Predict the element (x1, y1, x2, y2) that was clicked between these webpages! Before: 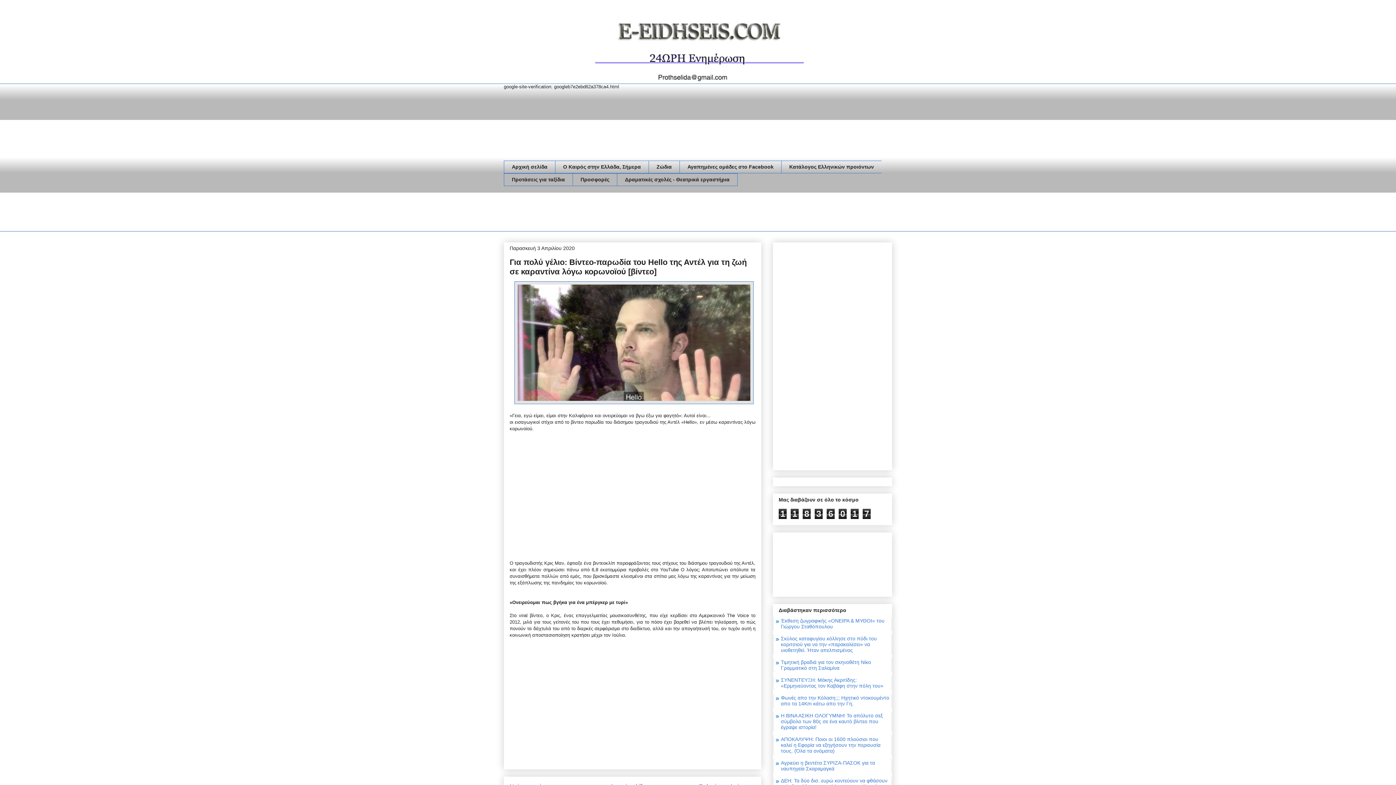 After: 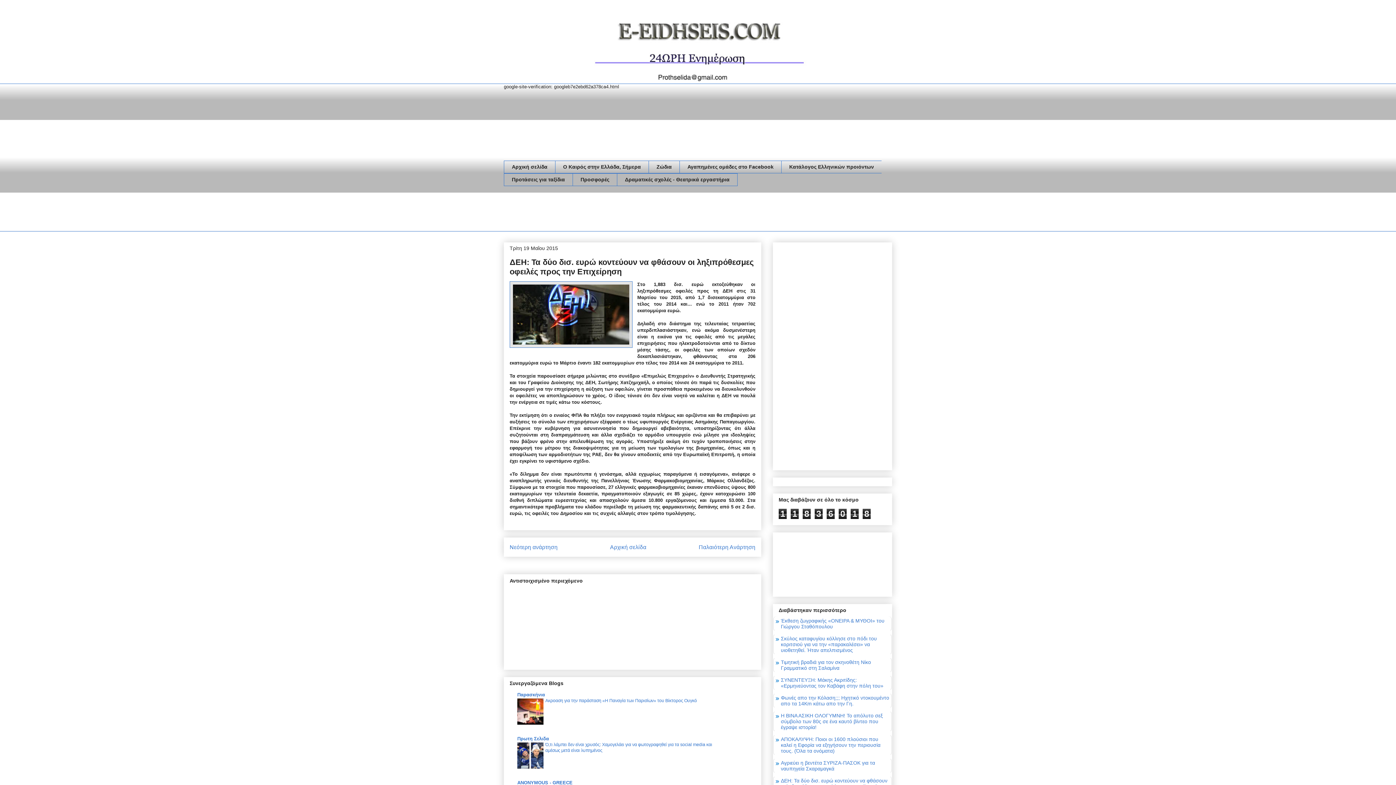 Action: label: ΔΕΗ: Τα δύο δισ. ευρώ κοντεύουν να φθάσουν οι ληξιπρόθεσμες οφειλές προς την Επιχείρηση bbox: (781, 778, 888, 789)